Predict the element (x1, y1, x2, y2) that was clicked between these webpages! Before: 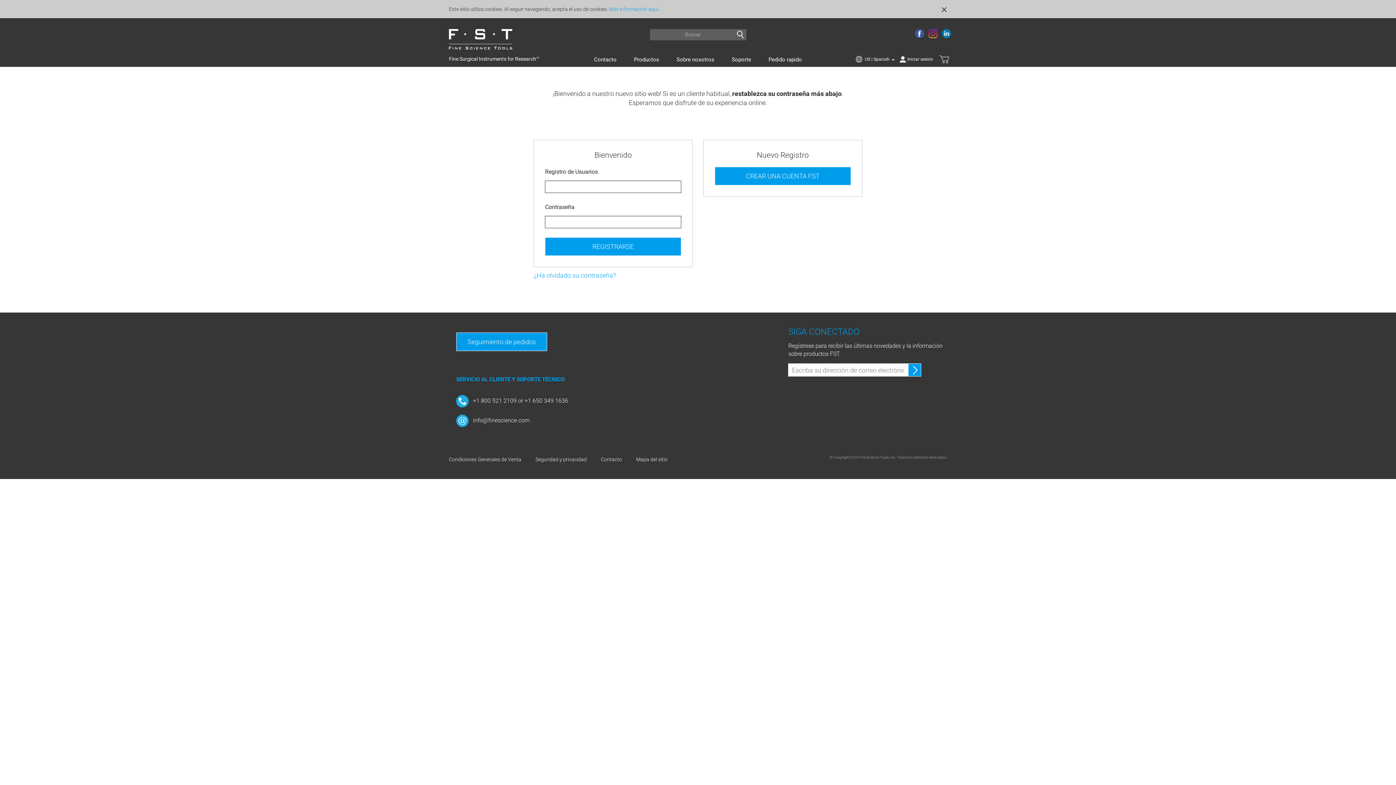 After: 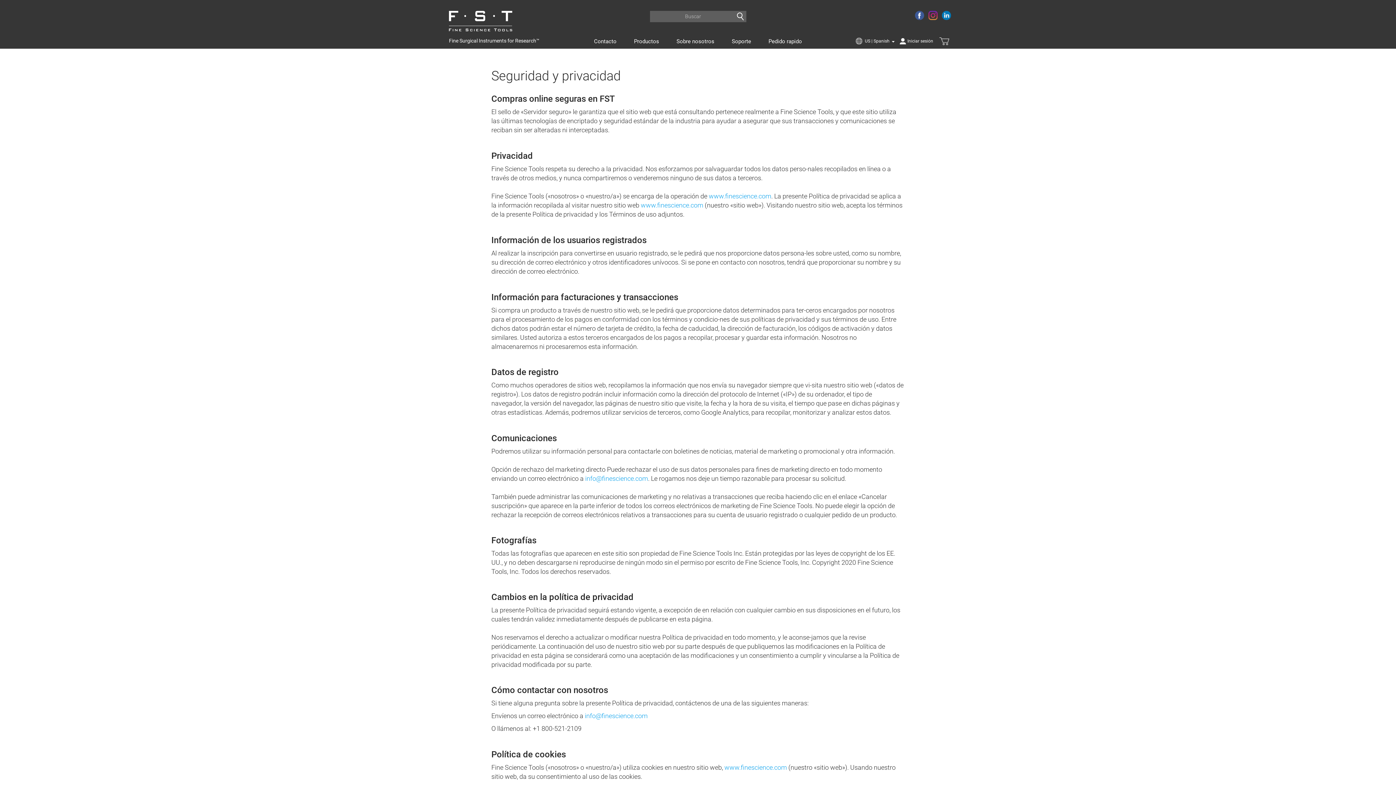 Action: bbox: (535, 456, 586, 462) label: Seguridad y privacidad